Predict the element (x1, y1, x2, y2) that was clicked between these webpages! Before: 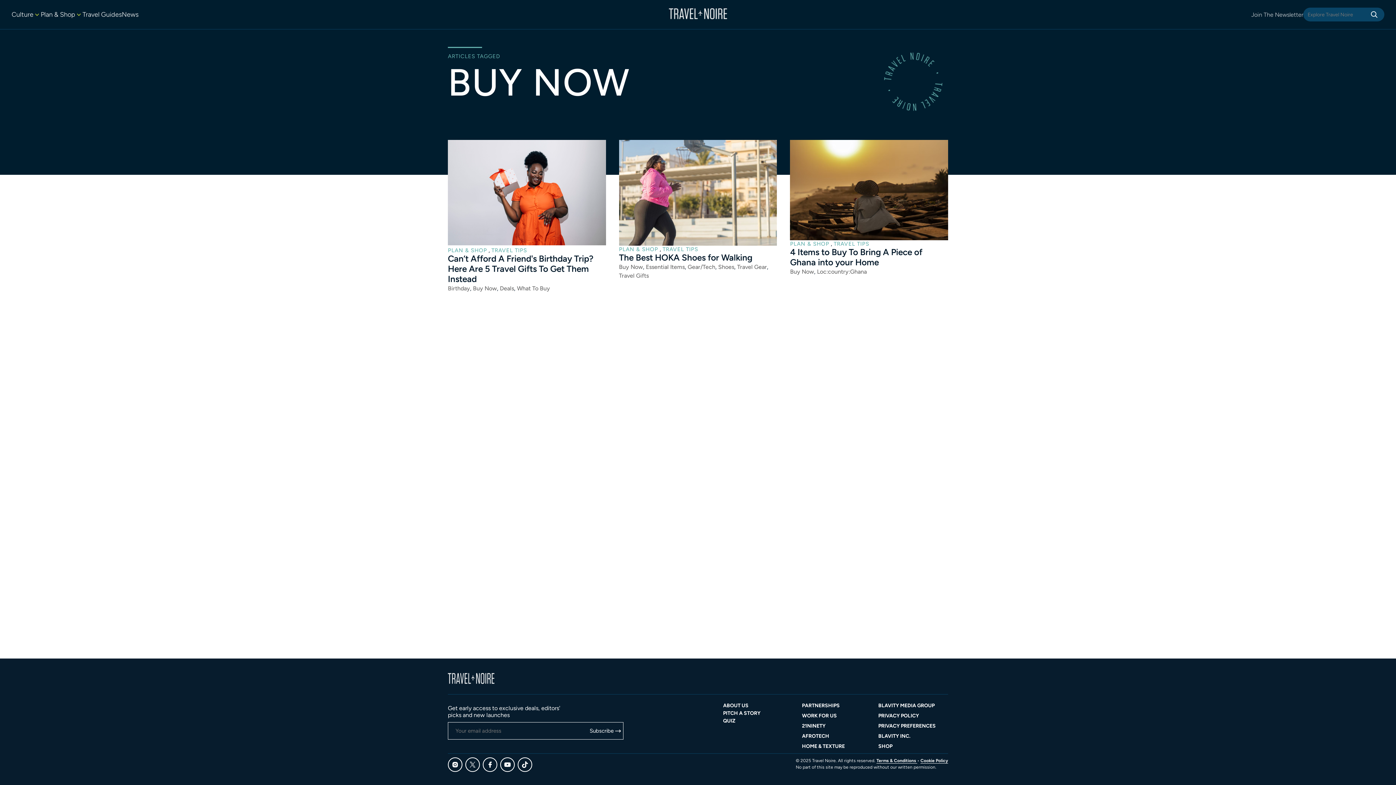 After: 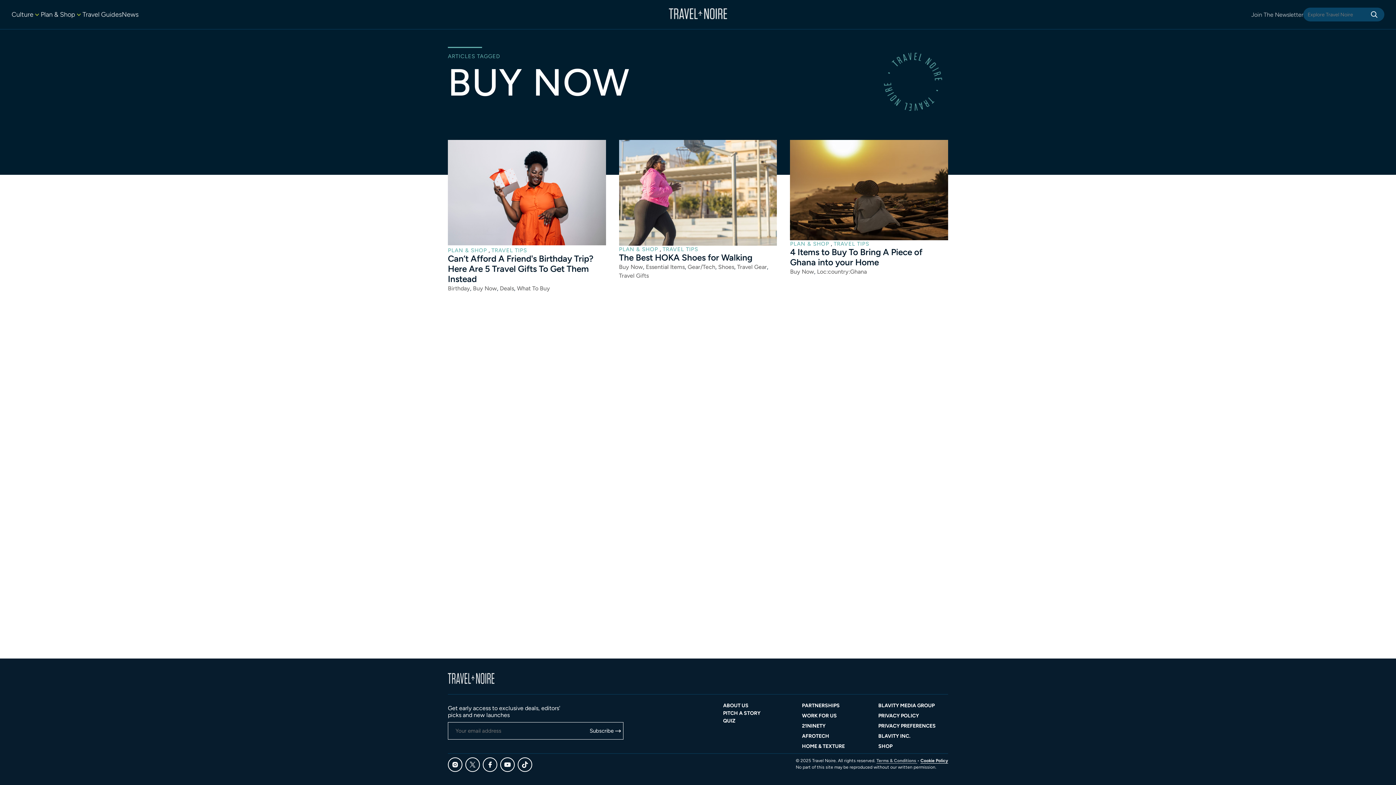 Action: bbox: (876, 758, 917, 764) label: Terms & Conditions 